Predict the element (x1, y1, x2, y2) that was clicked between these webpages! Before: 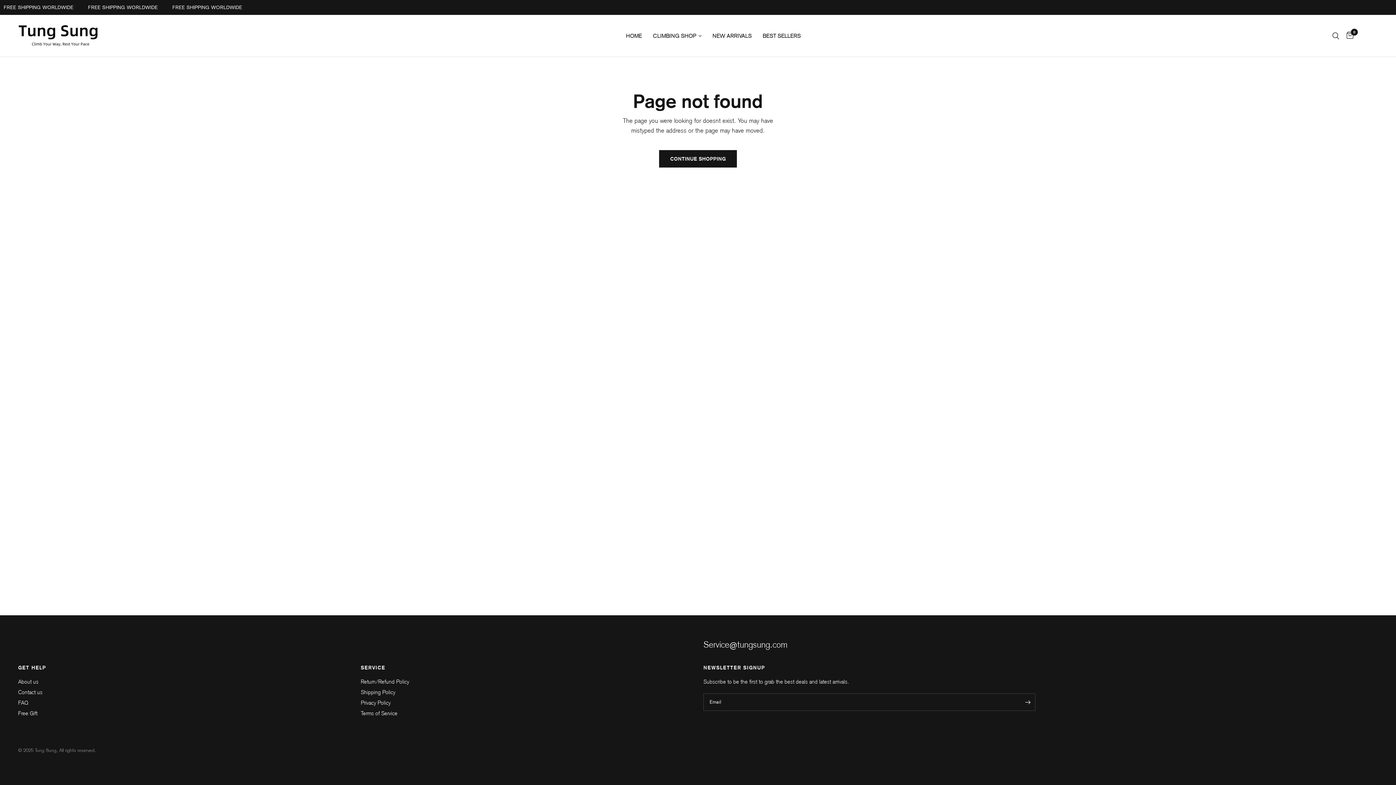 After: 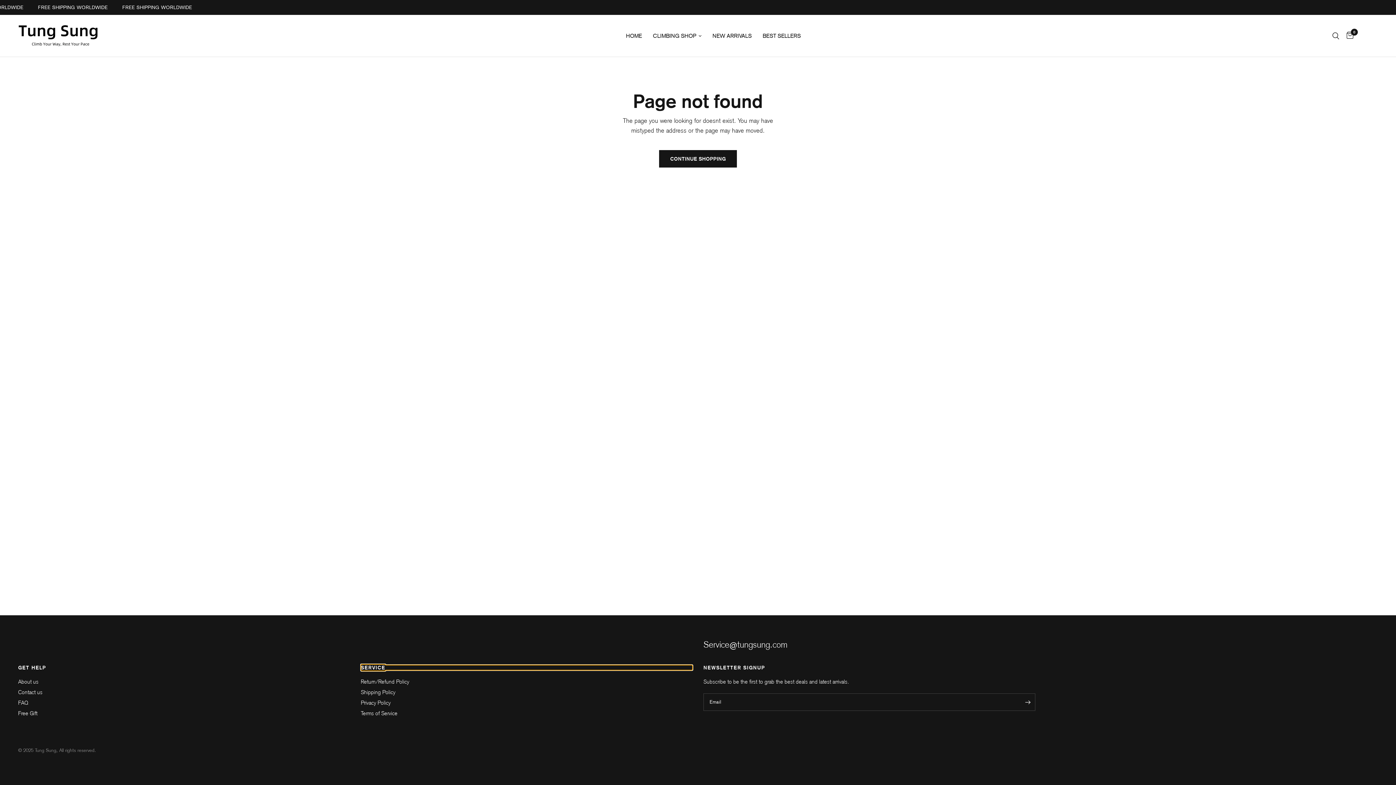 Action: bbox: (360, 665, 692, 670) label: SERVICE